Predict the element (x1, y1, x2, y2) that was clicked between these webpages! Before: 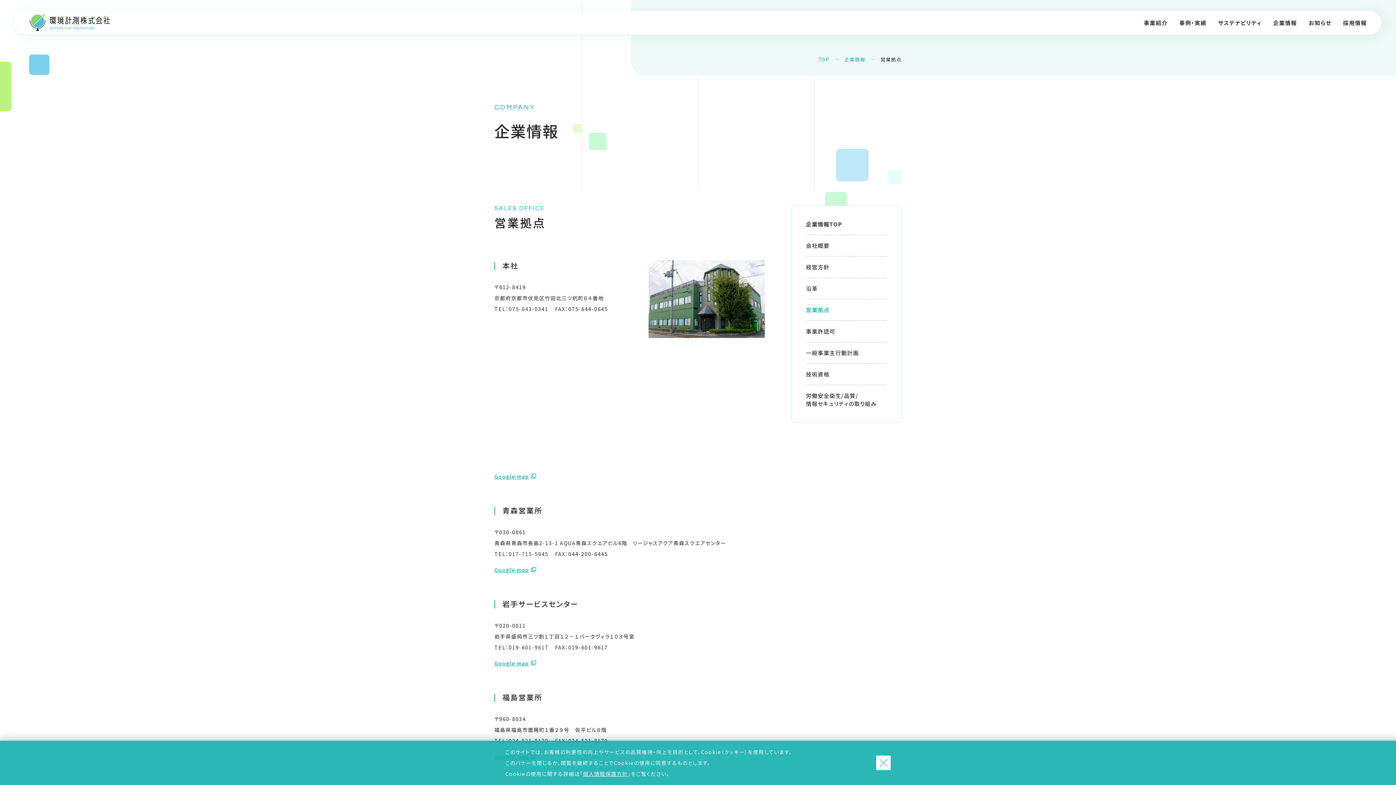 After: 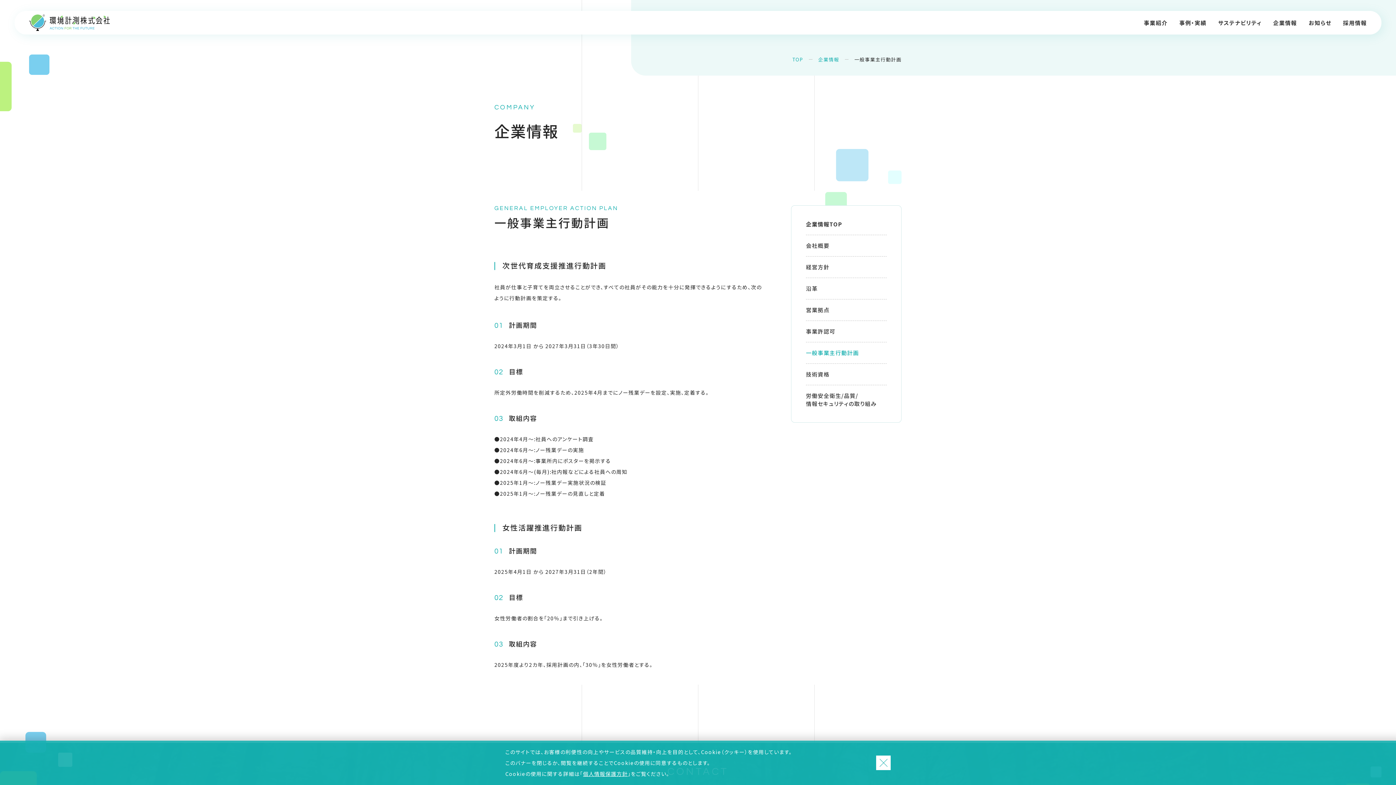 Action: bbox: (806, 342, 886, 363) label: 一般事業主行動計画